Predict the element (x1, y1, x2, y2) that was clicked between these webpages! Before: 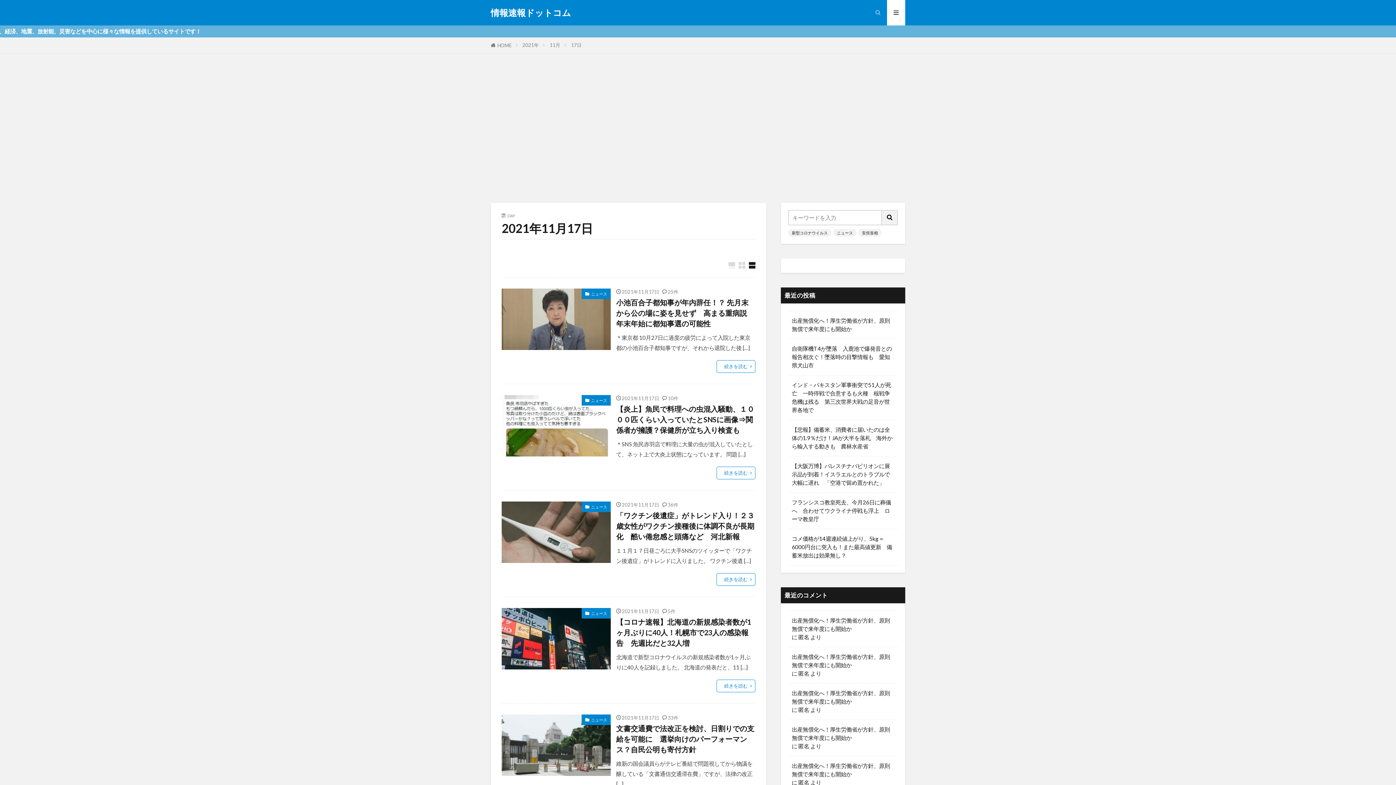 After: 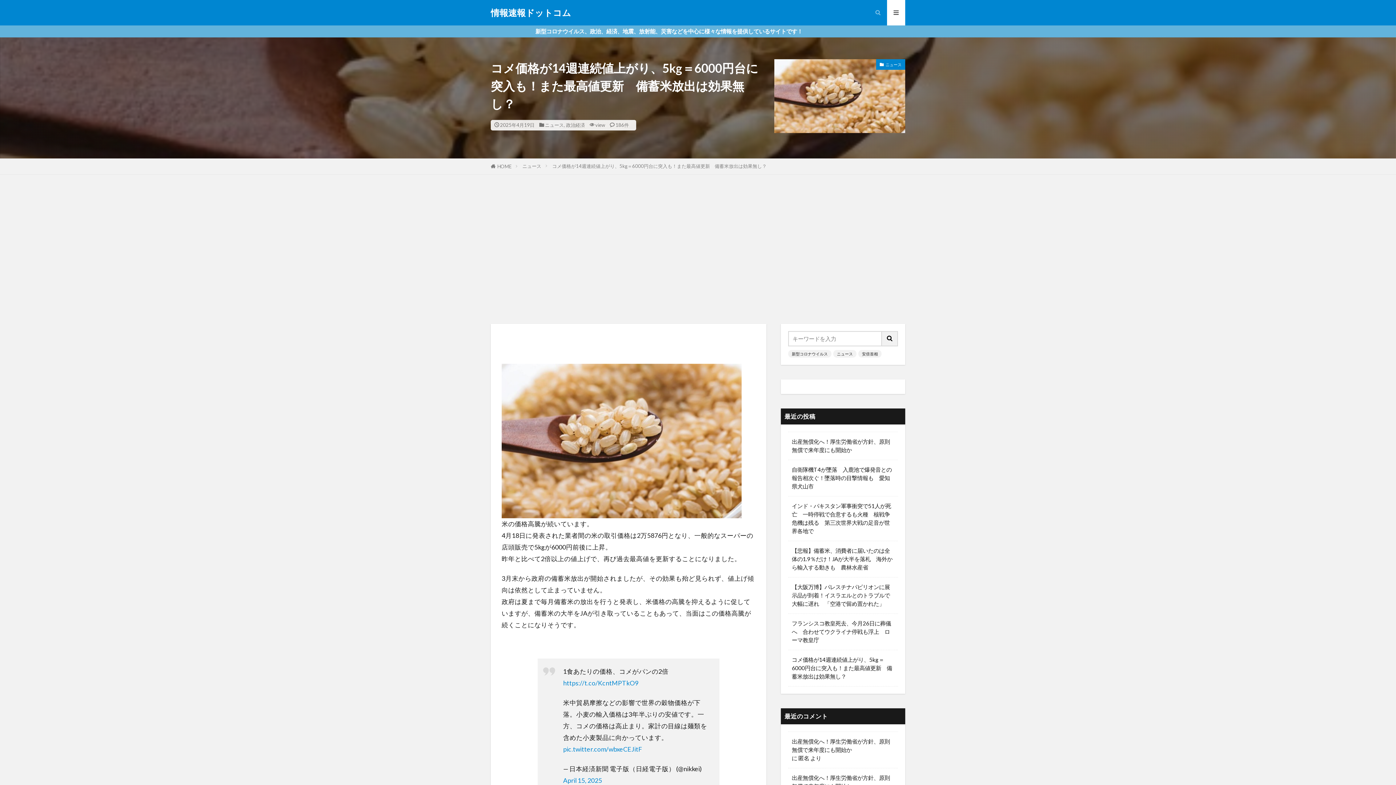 Action: bbox: (792, 534, 894, 560) label: コメ価格が14週連続値上がり、5kg＝6000円台に突入も！また最高値更新　備蓄米放出は効果無し？